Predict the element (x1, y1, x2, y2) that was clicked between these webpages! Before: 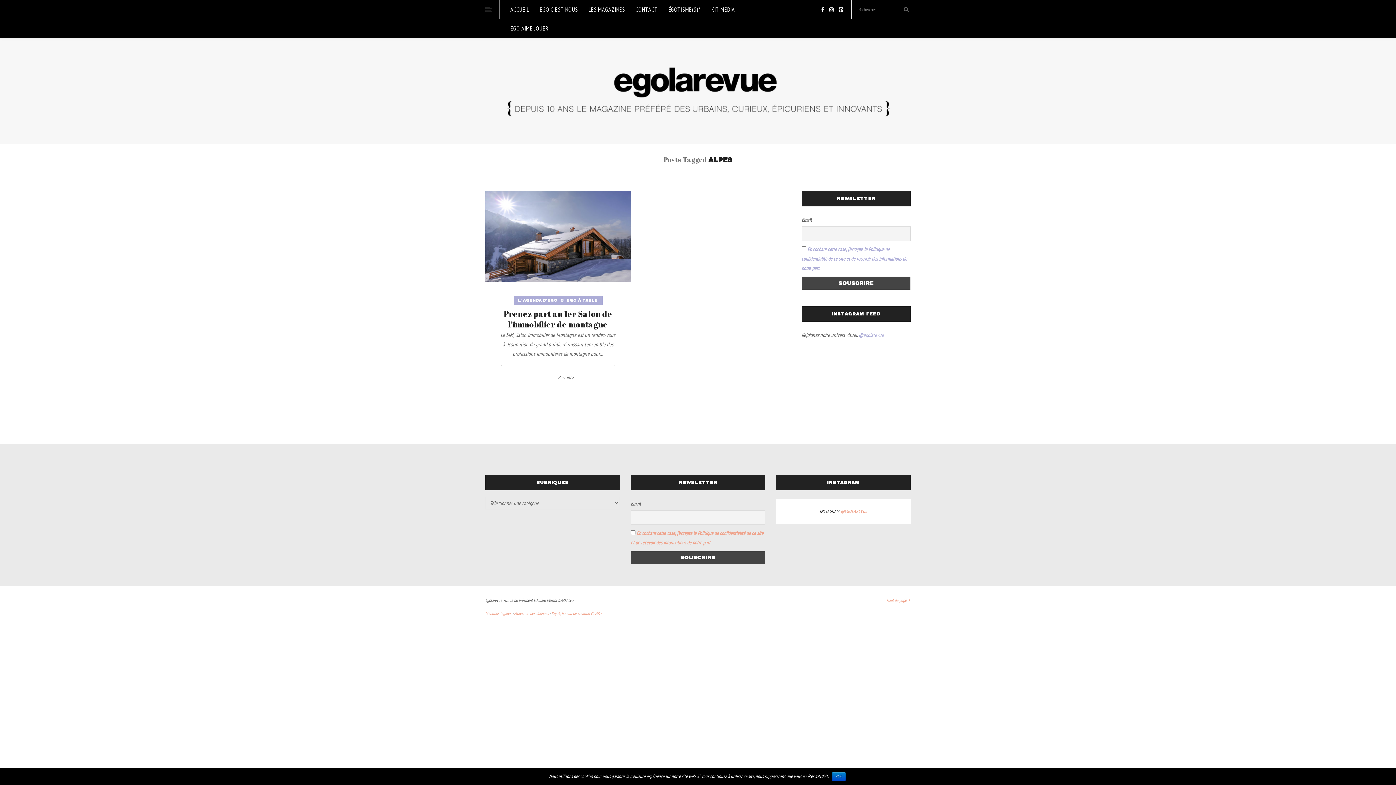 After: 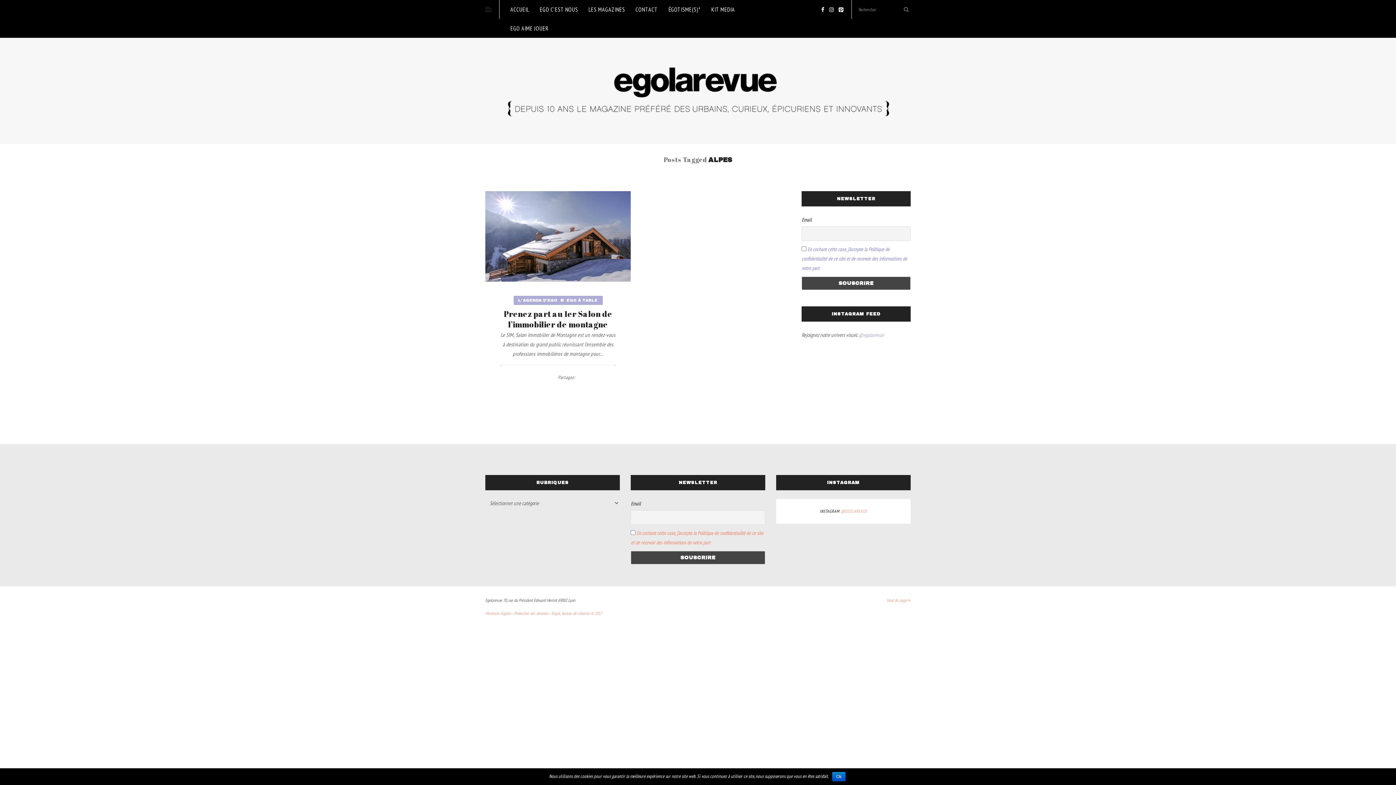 Action: label: @egolarevue bbox: (858, 331, 884, 338)